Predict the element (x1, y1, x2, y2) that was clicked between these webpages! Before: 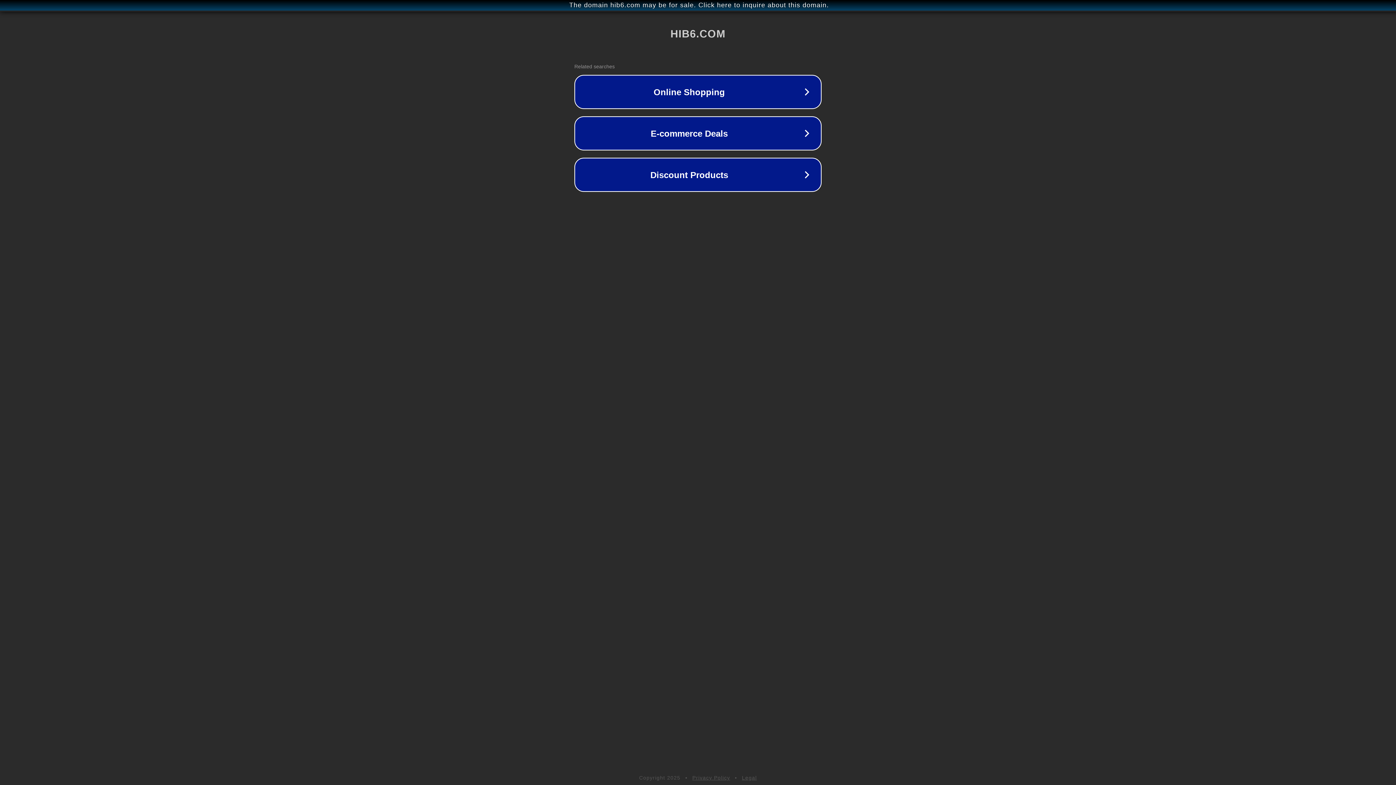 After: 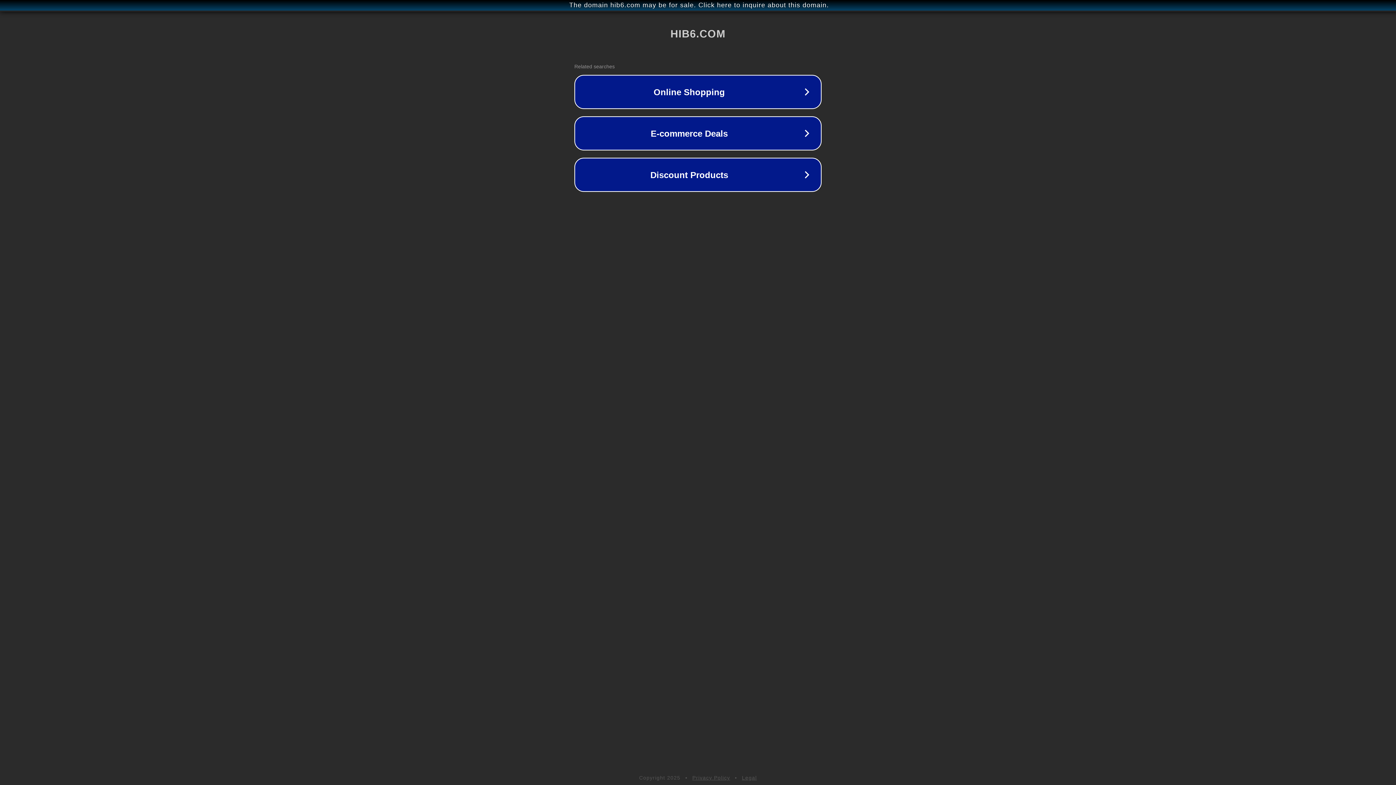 Action: label: Privacy Policy bbox: (692, 775, 730, 781)